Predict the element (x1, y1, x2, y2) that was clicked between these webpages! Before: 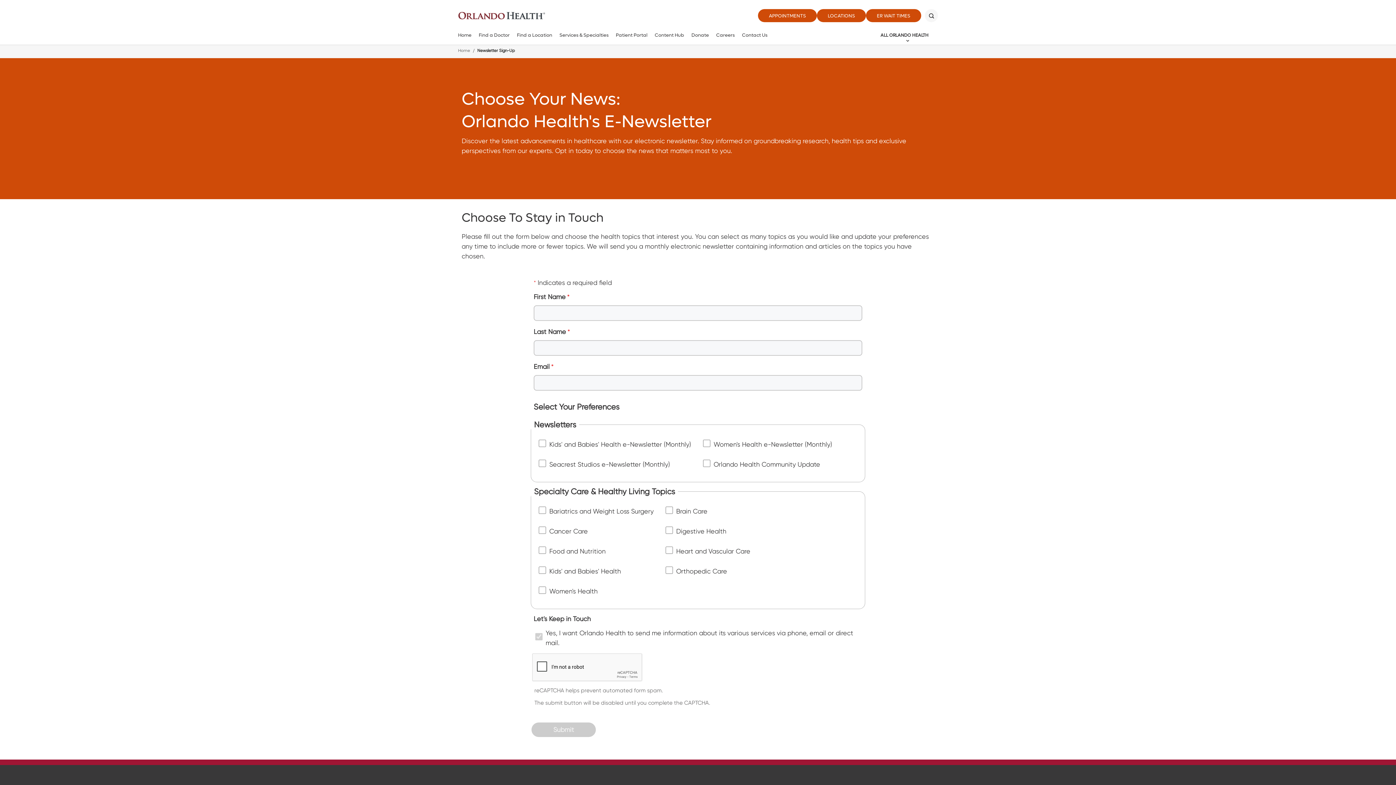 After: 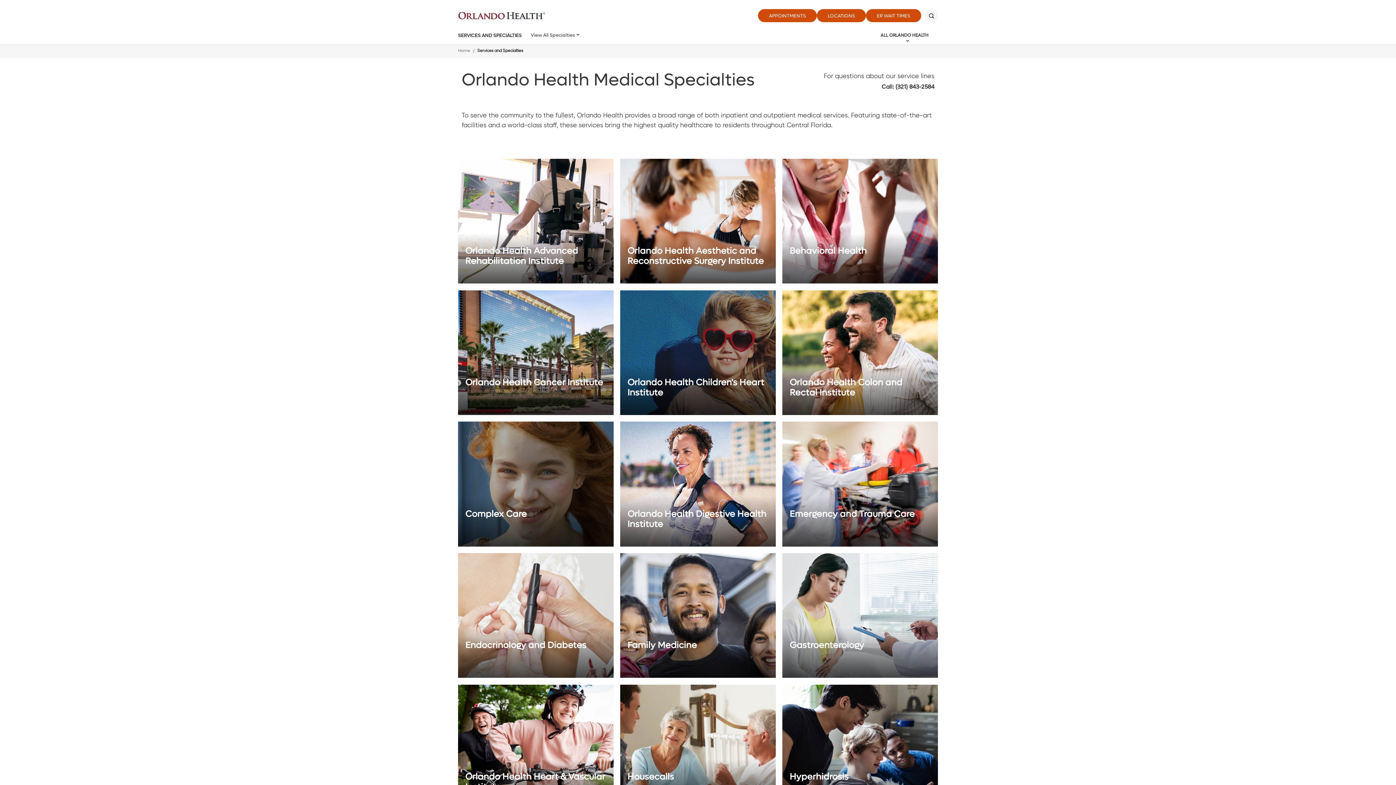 Action: bbox: (556, 28, 612, 42) label: Services & Specialties